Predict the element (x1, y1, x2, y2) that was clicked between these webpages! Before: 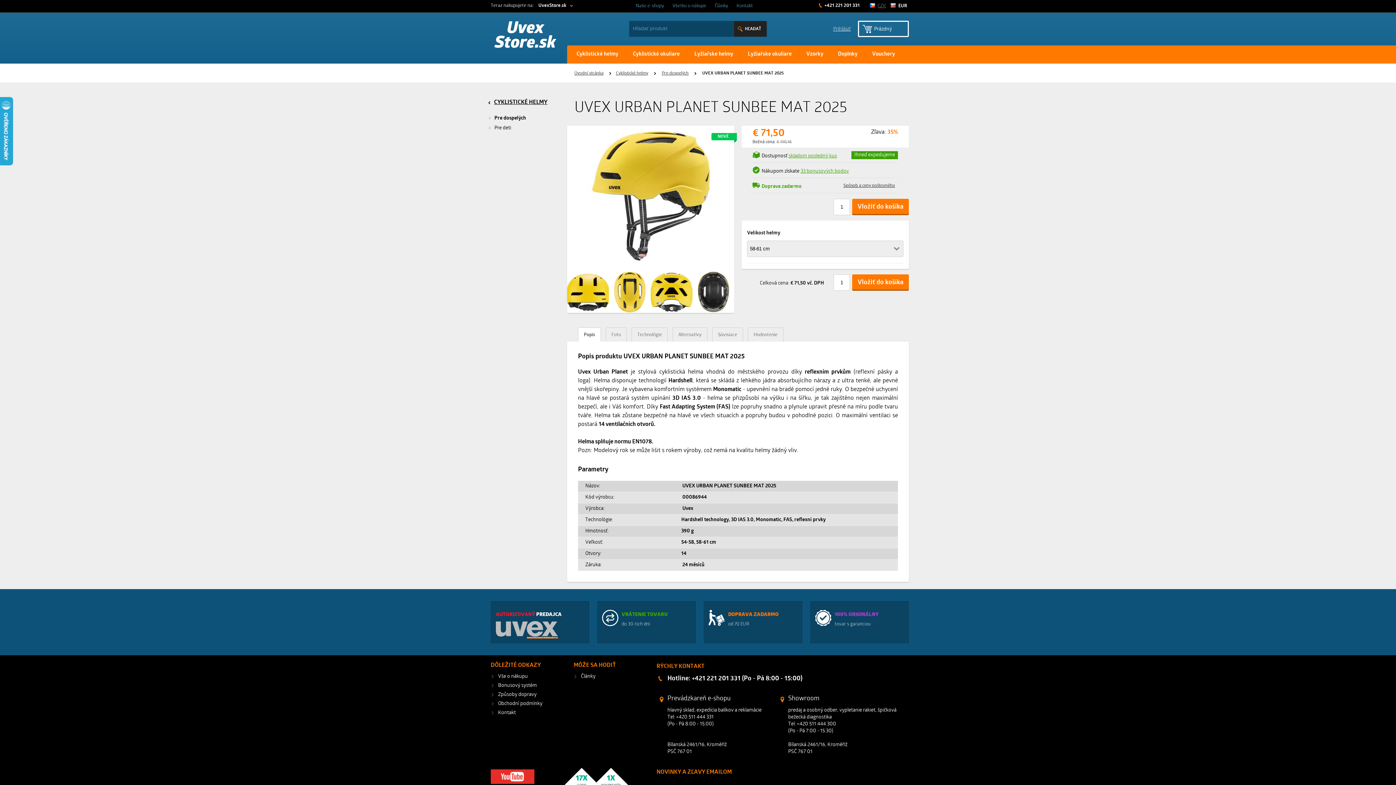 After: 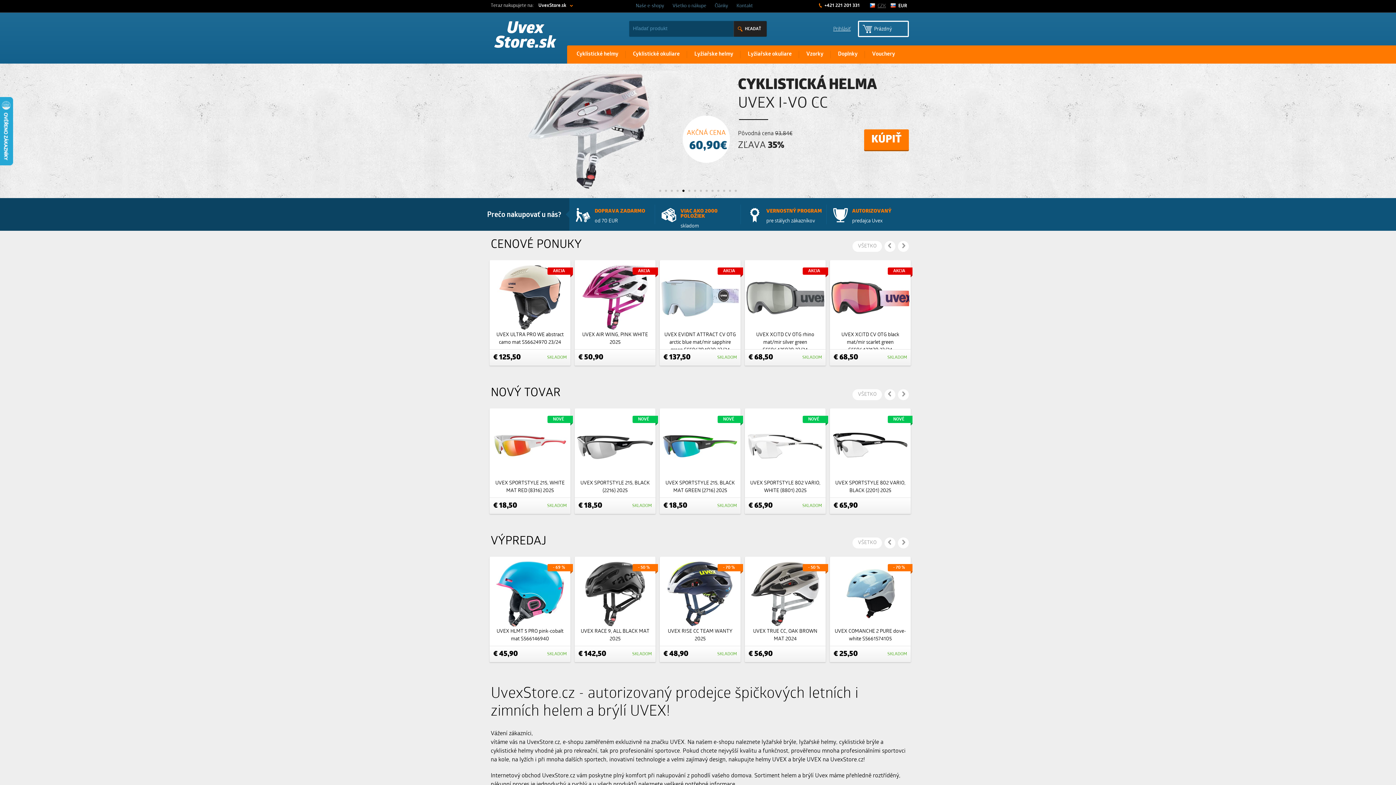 Action: bbox: (487, 12, 563, 63) label: Uvex
Store.sk